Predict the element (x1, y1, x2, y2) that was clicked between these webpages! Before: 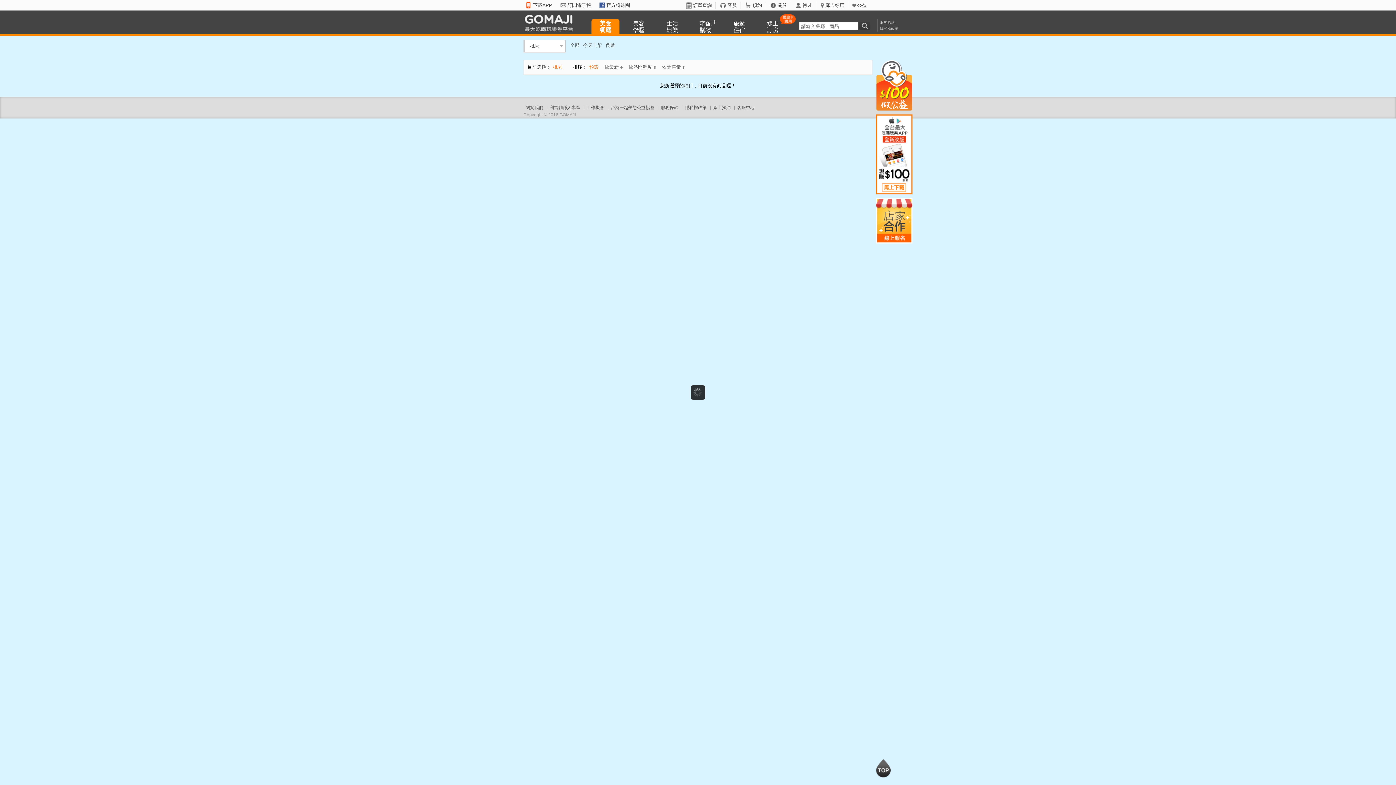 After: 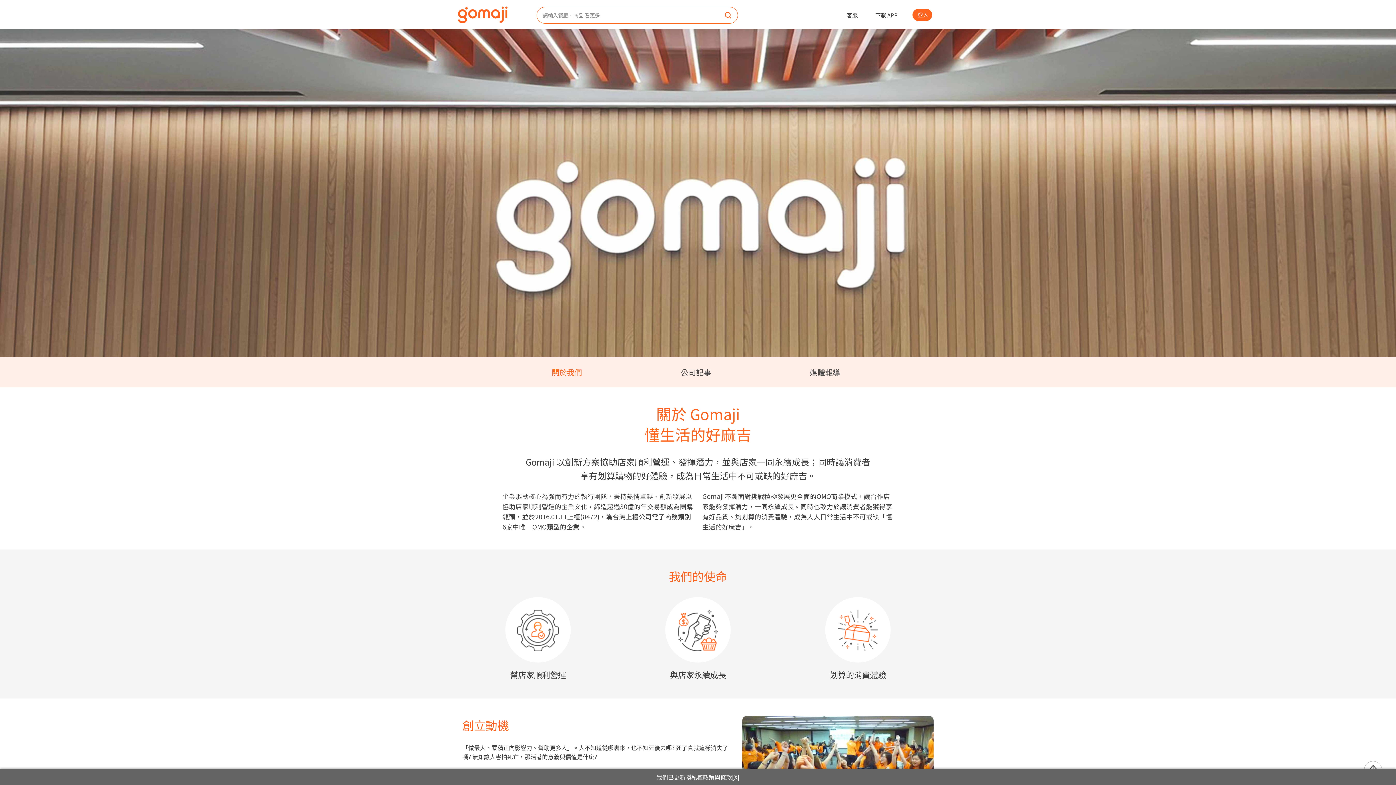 Action: label: 關於 bbox: (770, 2, 791, 8)